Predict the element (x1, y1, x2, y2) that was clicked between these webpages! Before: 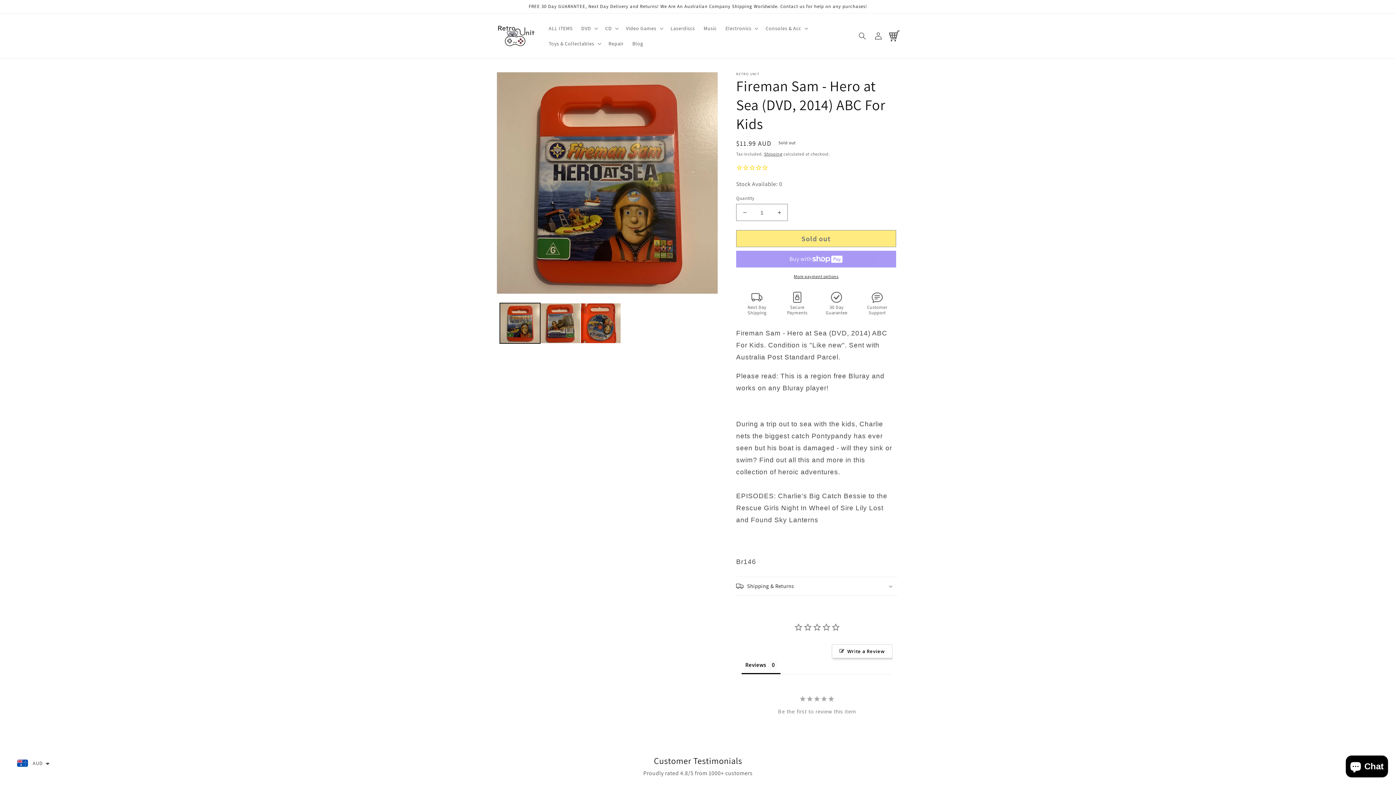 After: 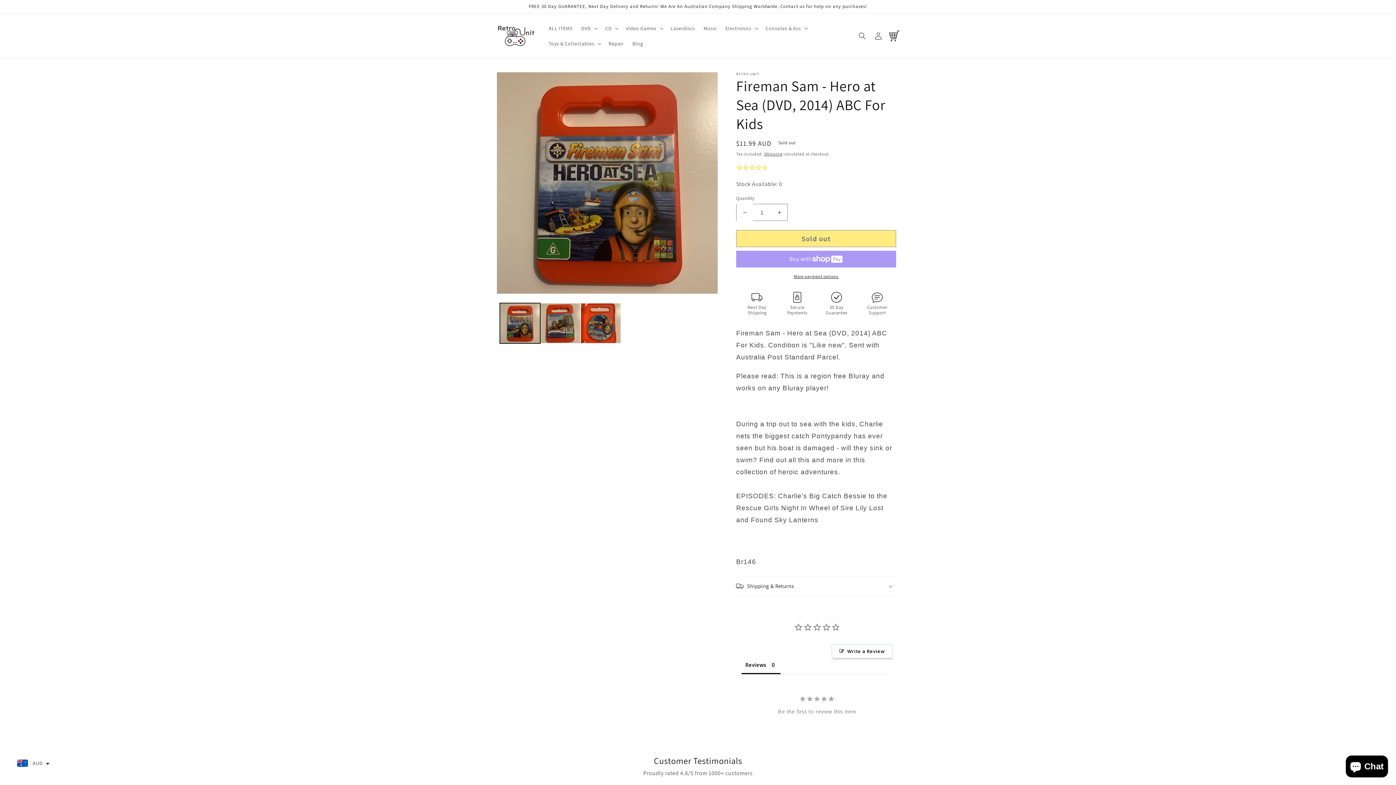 Action: label: Decrease quantity for Fireman Sam - Hero at Sea (DVD, 2014) ABC For Kids bbox: (736, 204, 753, 221)